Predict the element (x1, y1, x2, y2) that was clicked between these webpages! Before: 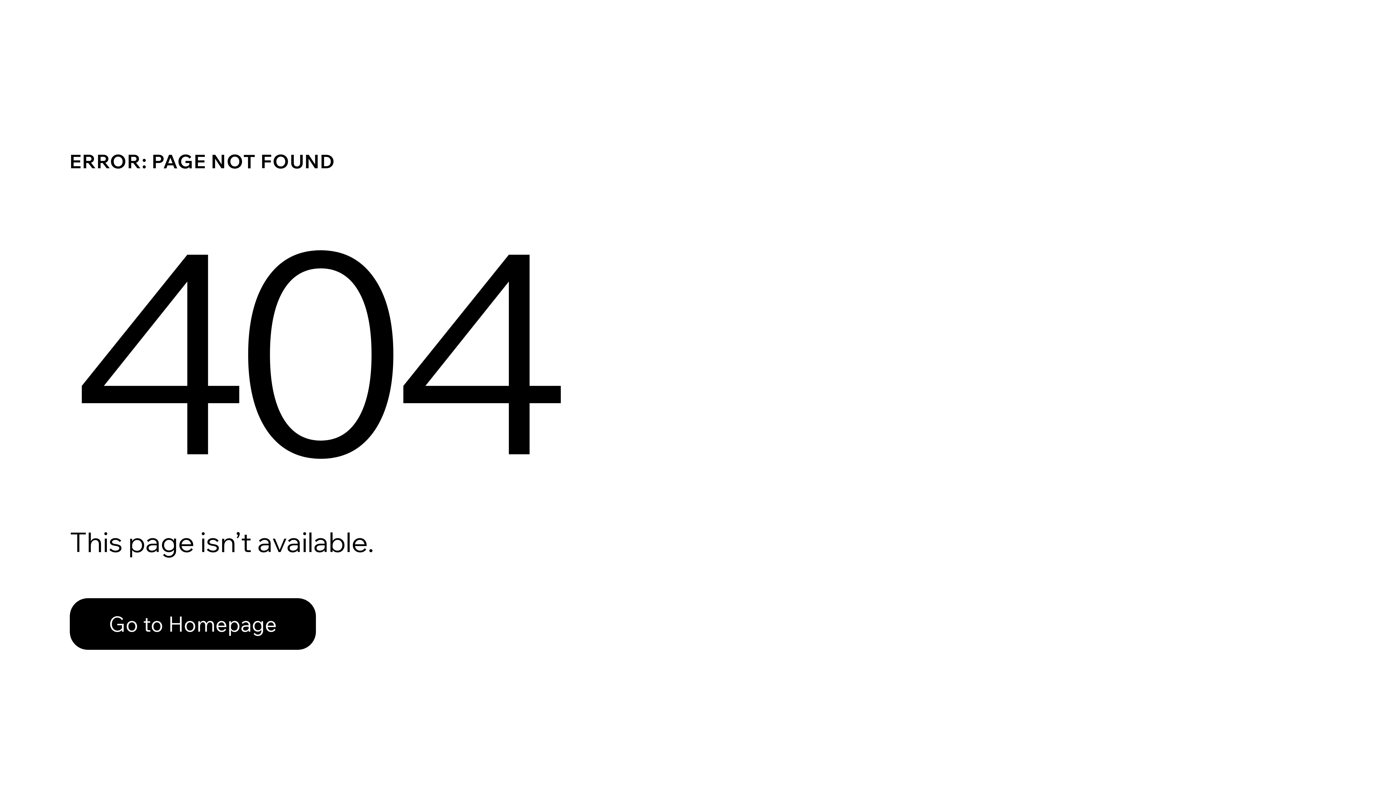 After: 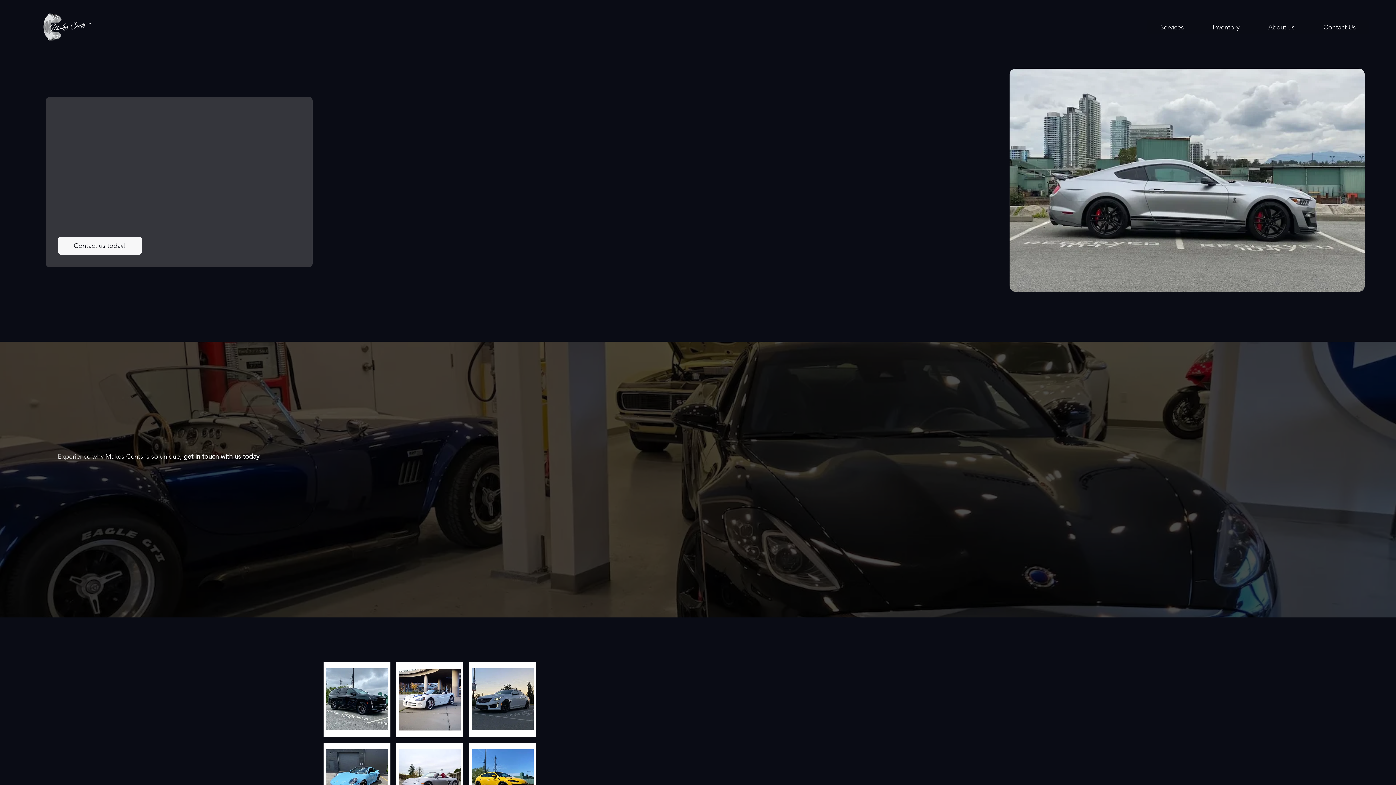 Action: label: Go to Homepage bbox: (69, 582, 768, 659)